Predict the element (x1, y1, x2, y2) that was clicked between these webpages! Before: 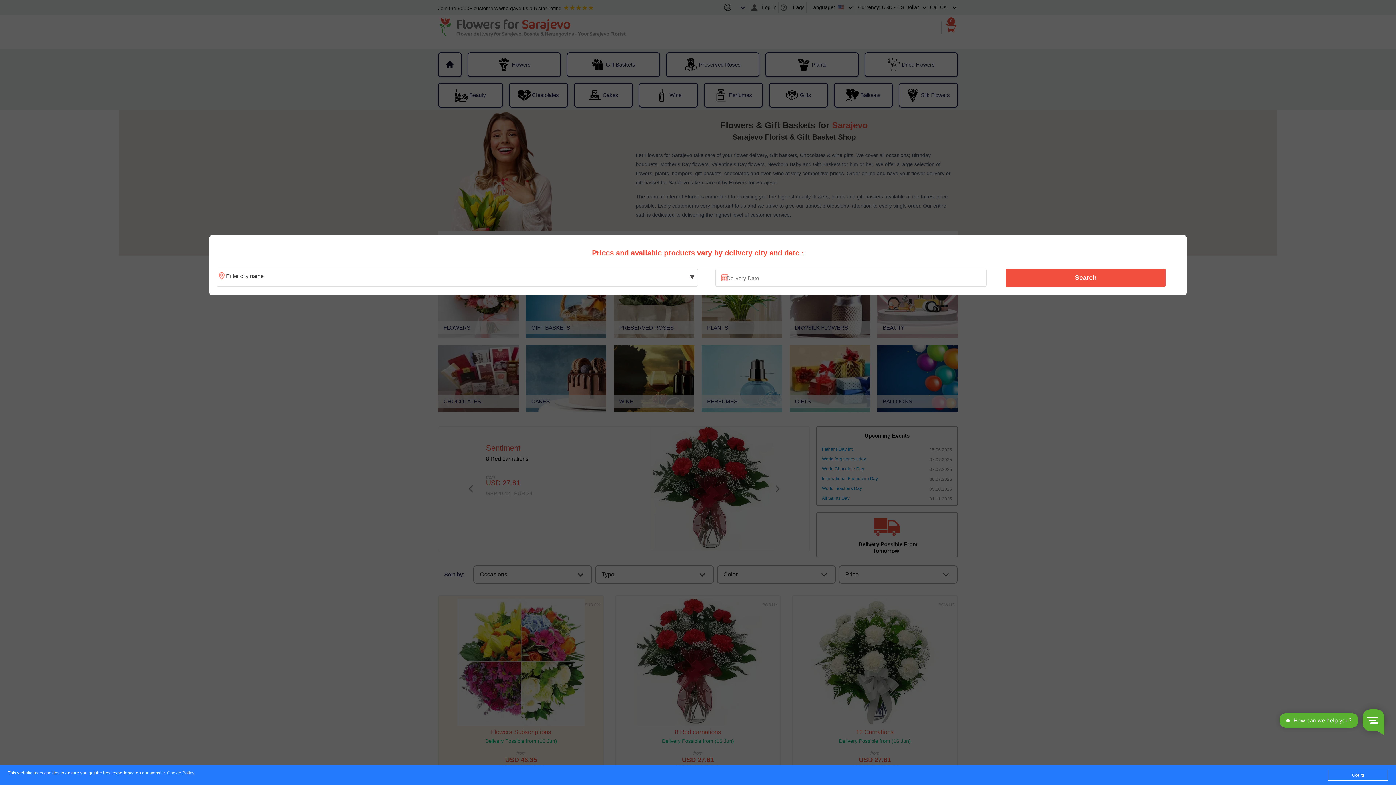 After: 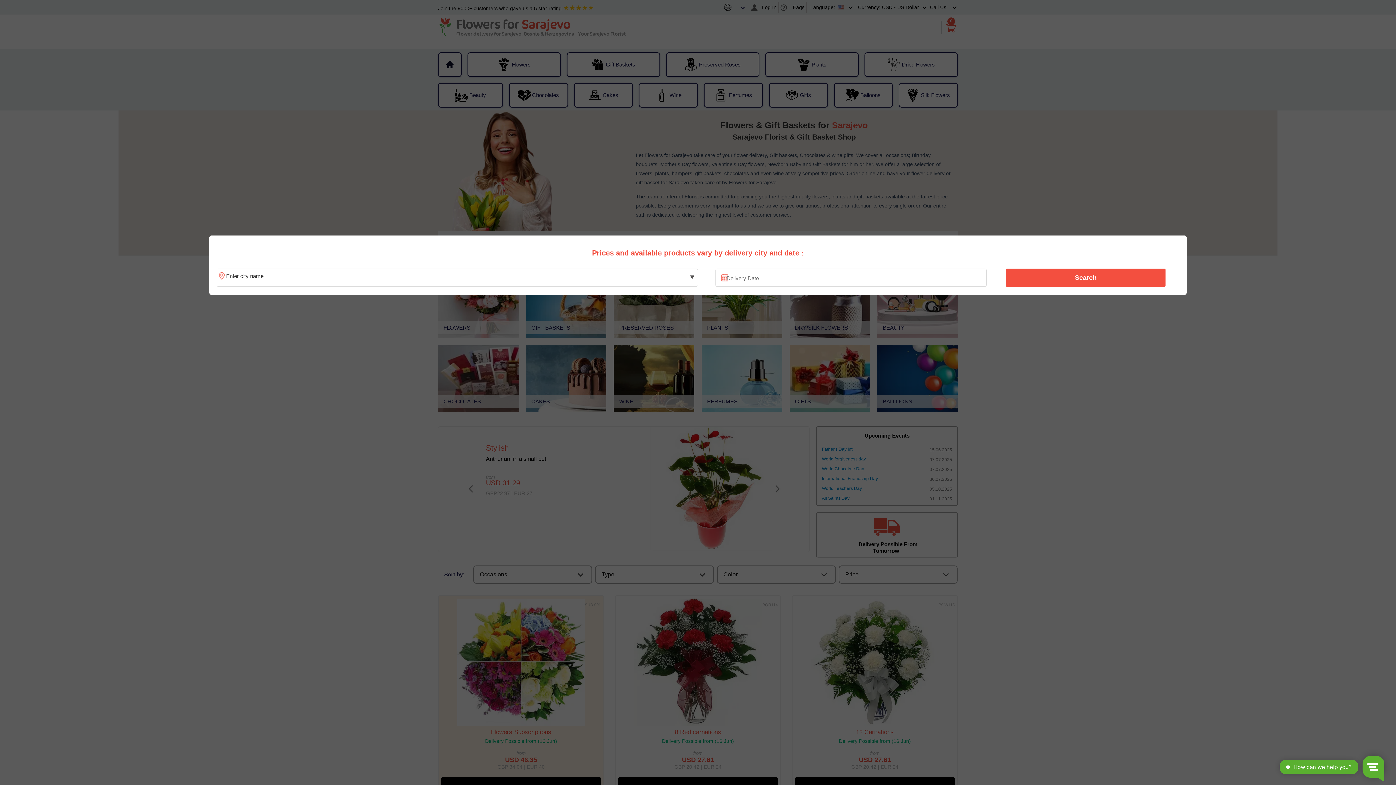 Action: label: Got it! bbox: (1328, 770, 1388, 781)